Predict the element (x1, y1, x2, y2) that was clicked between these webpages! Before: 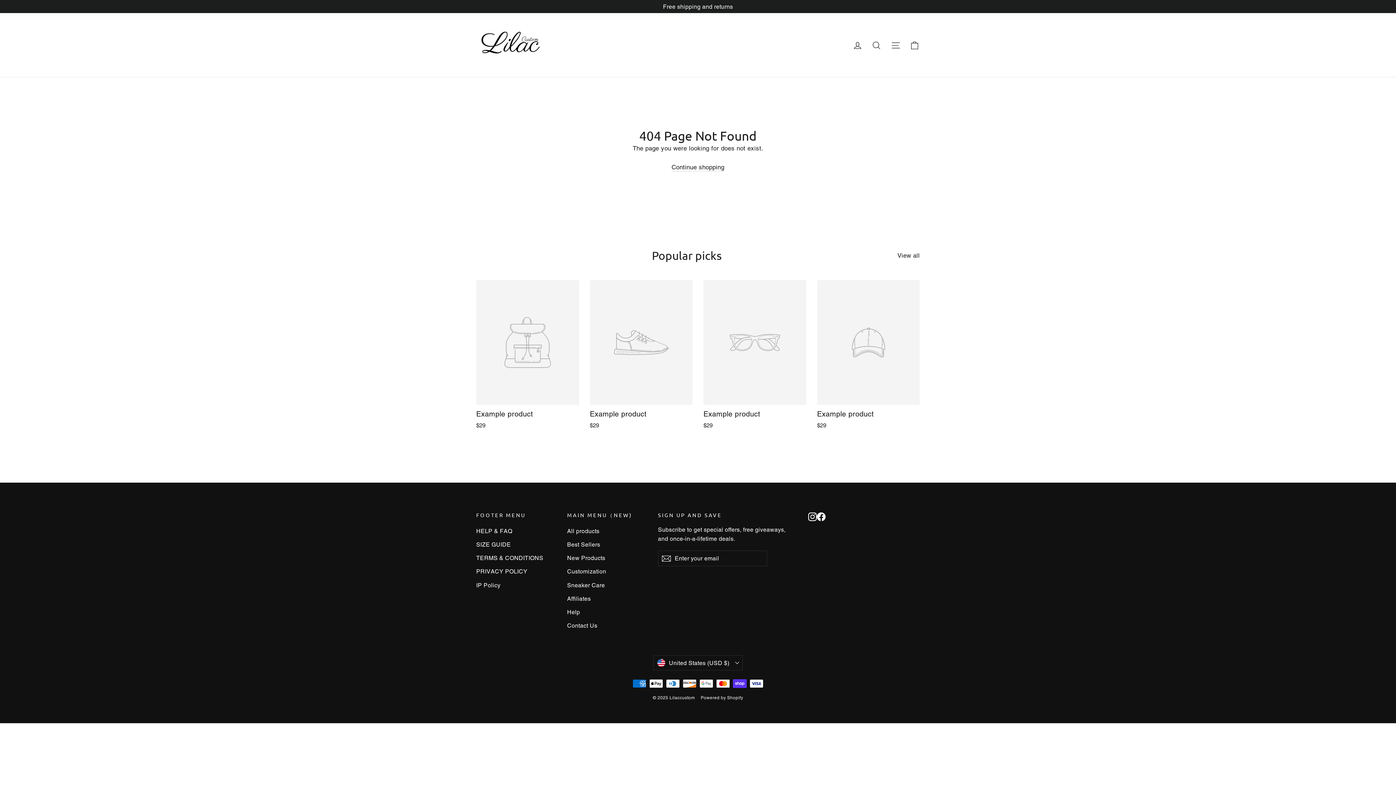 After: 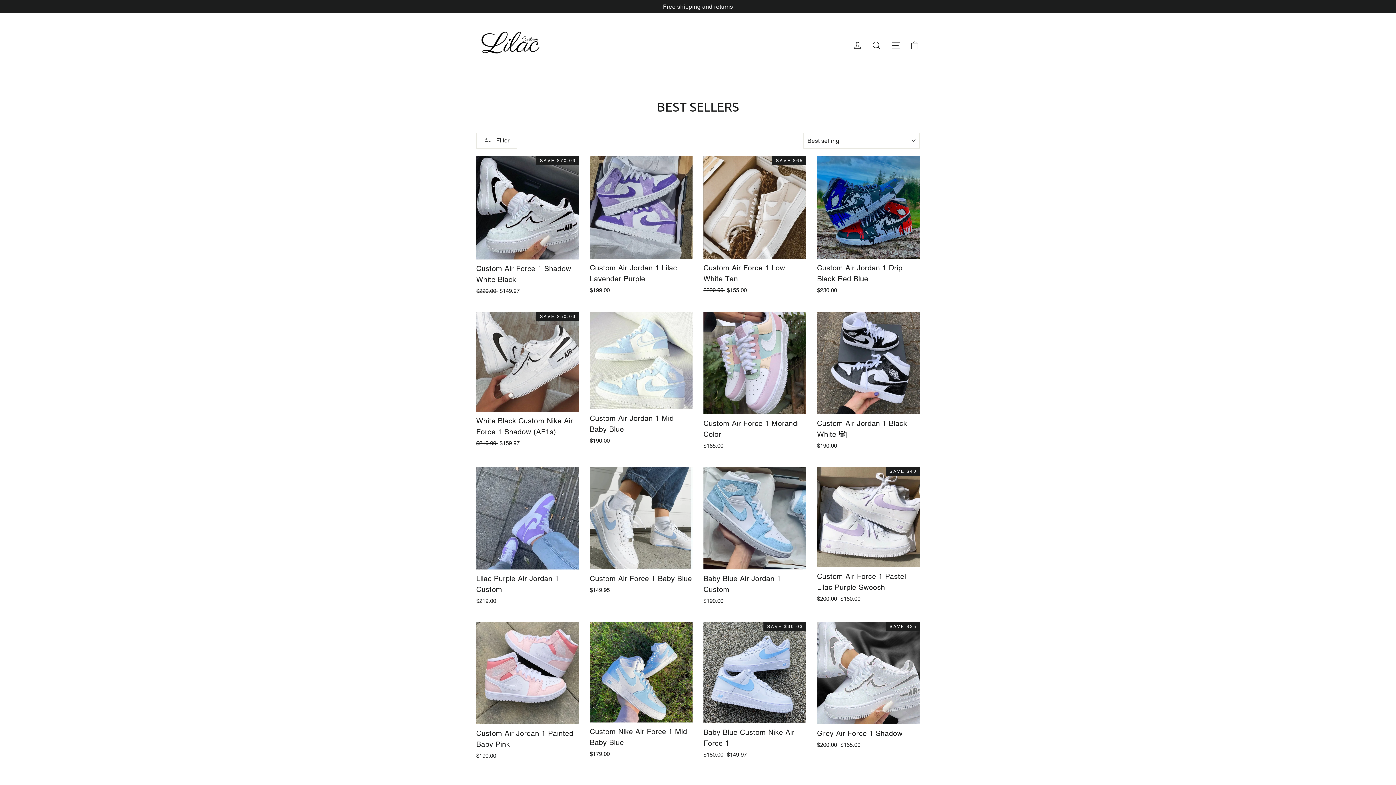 Action: bbox: (567, 538, 647, 550) label: Best Sellers